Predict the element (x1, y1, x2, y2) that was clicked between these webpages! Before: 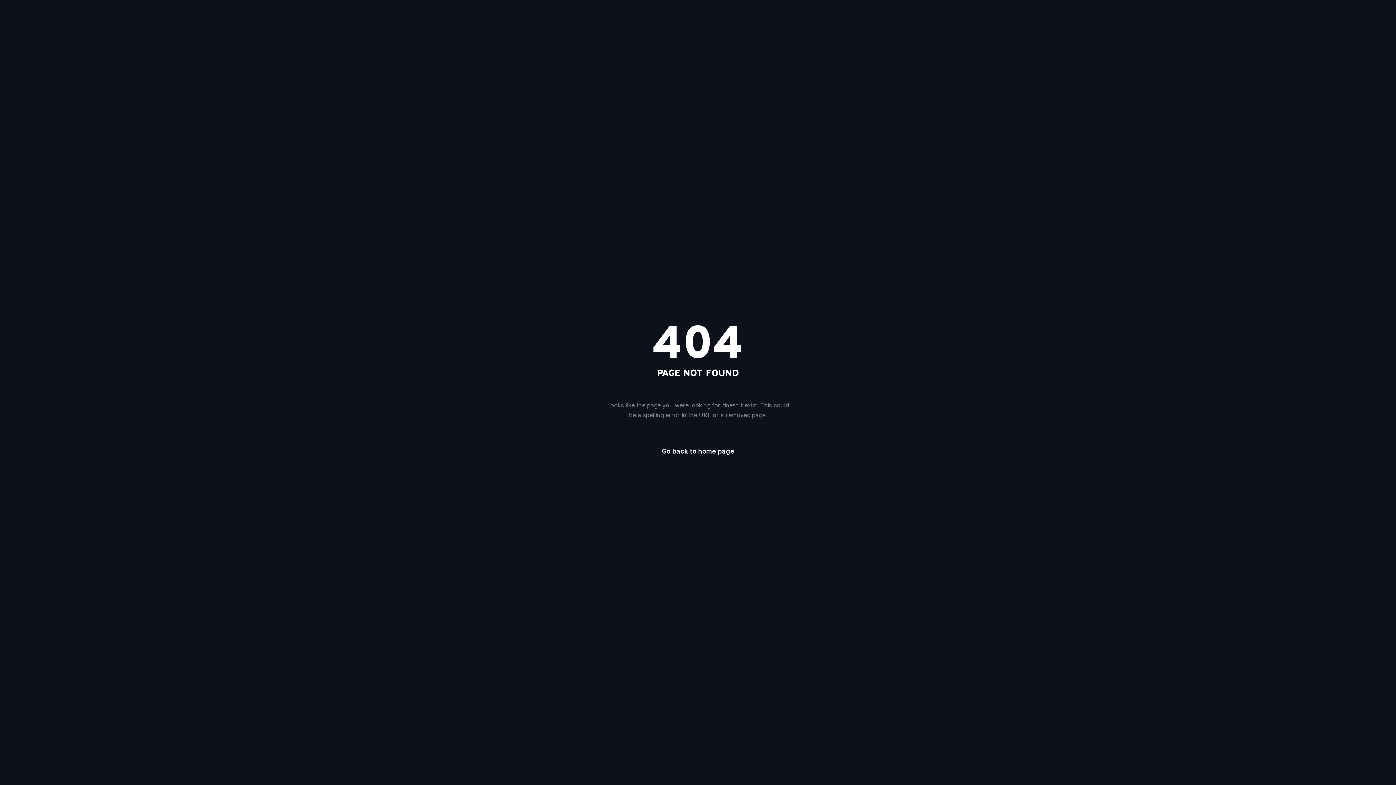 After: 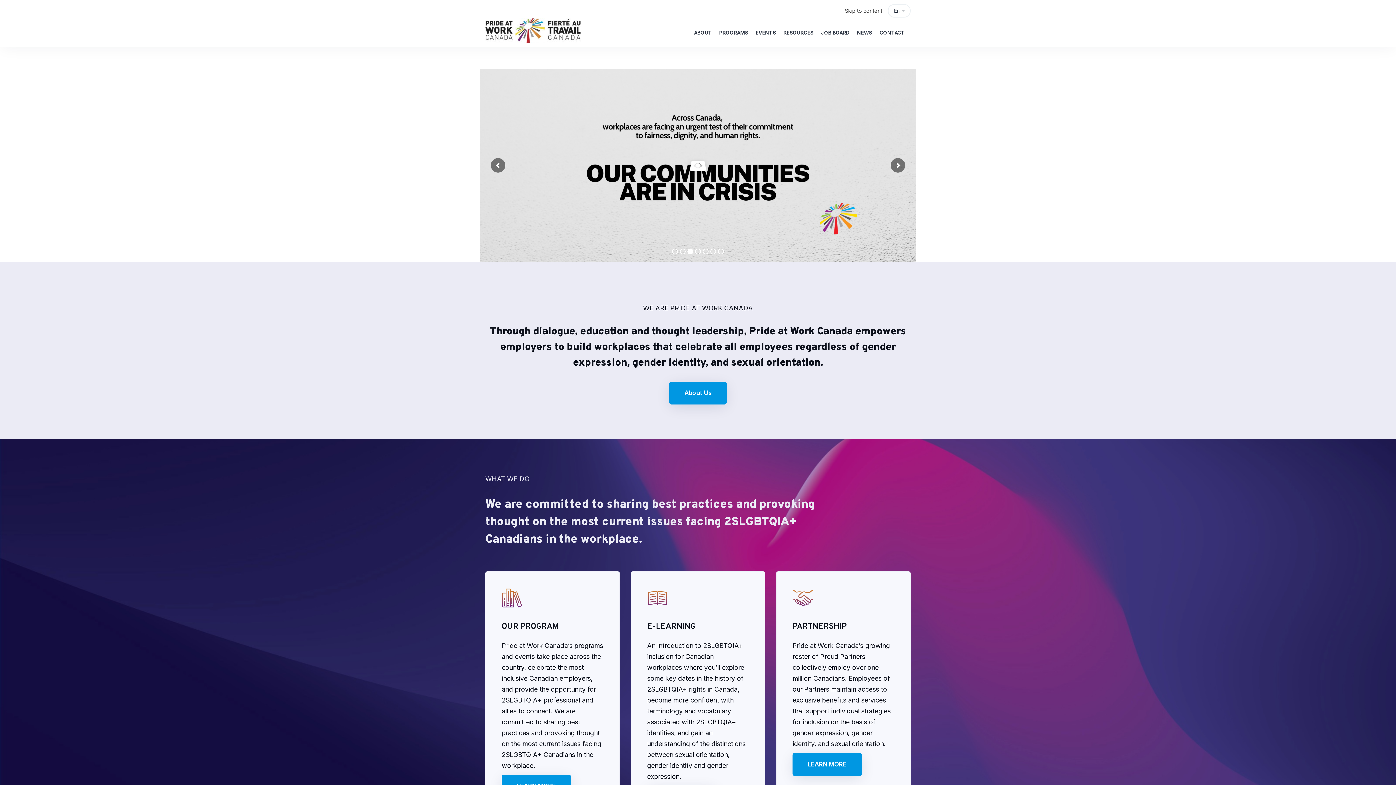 Action: bbox: (649, 442, 746, 461) label: Go back to home page